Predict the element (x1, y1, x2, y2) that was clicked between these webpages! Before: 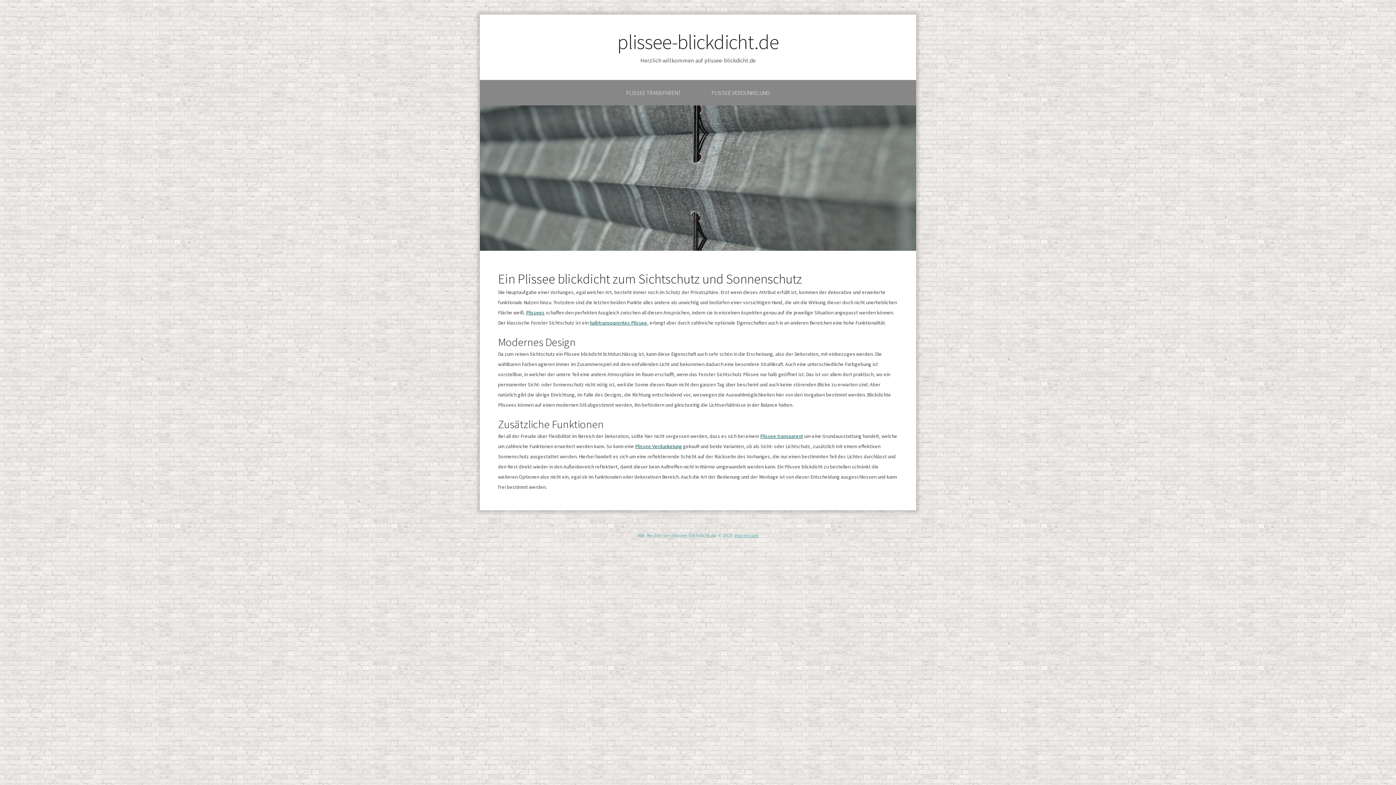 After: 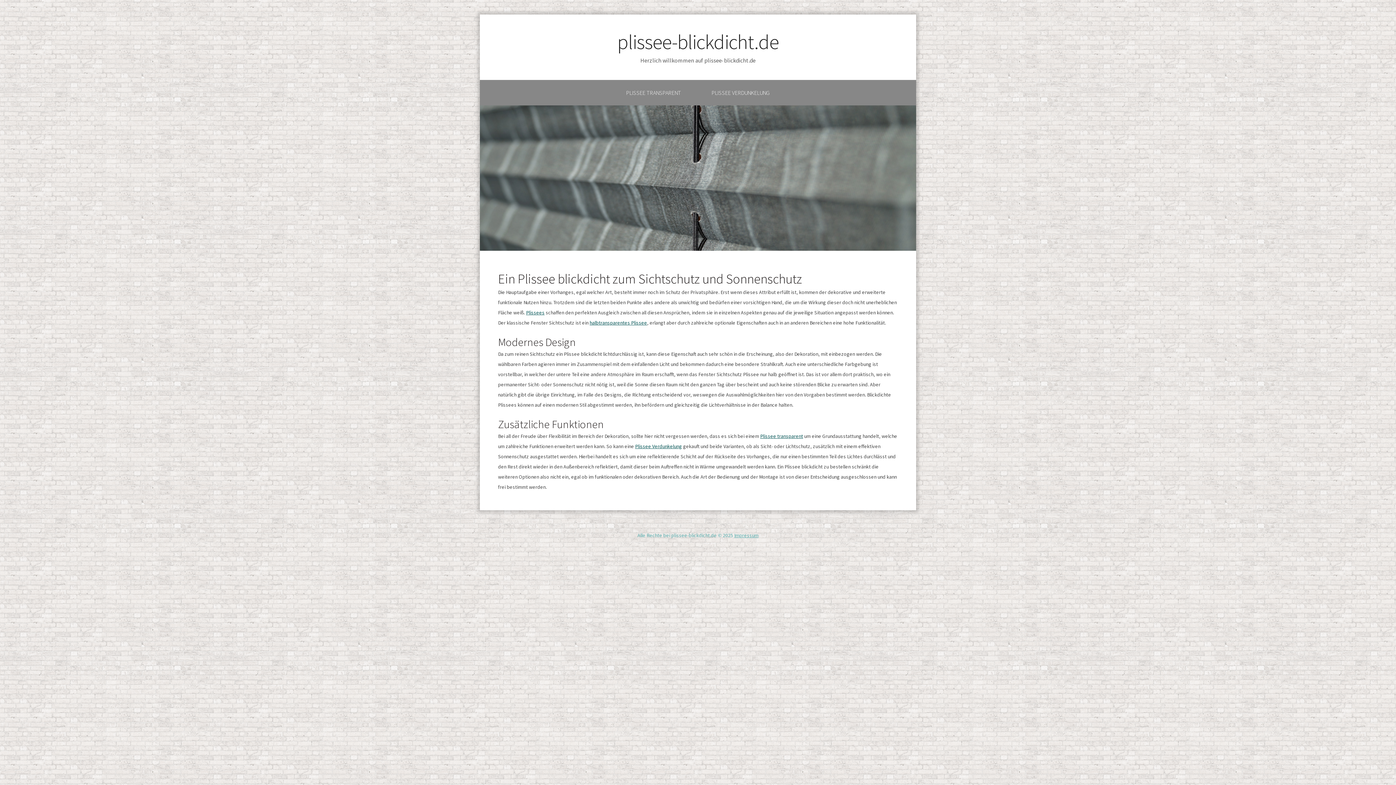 Action: label: plissee-blickdicht.de bbox: (617, 29, 778, 54)